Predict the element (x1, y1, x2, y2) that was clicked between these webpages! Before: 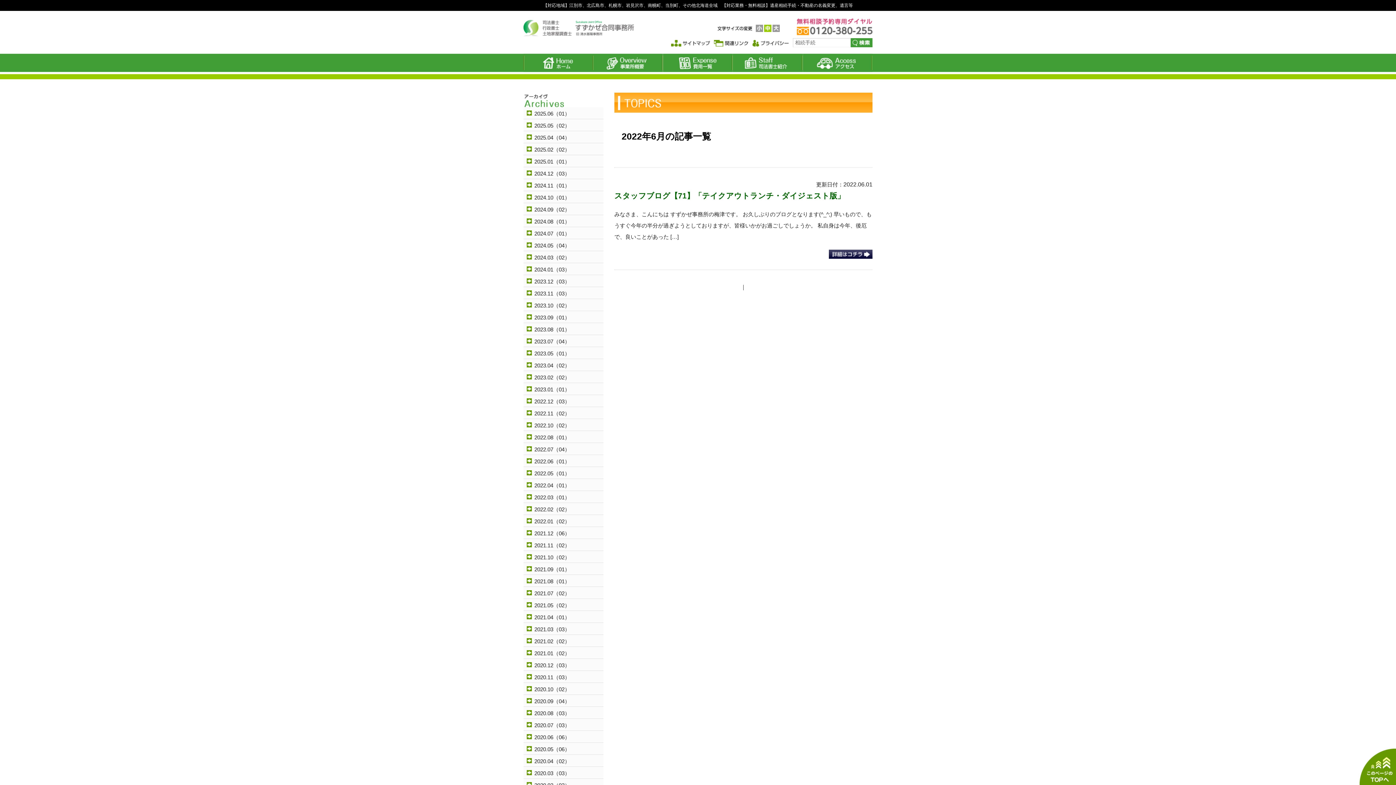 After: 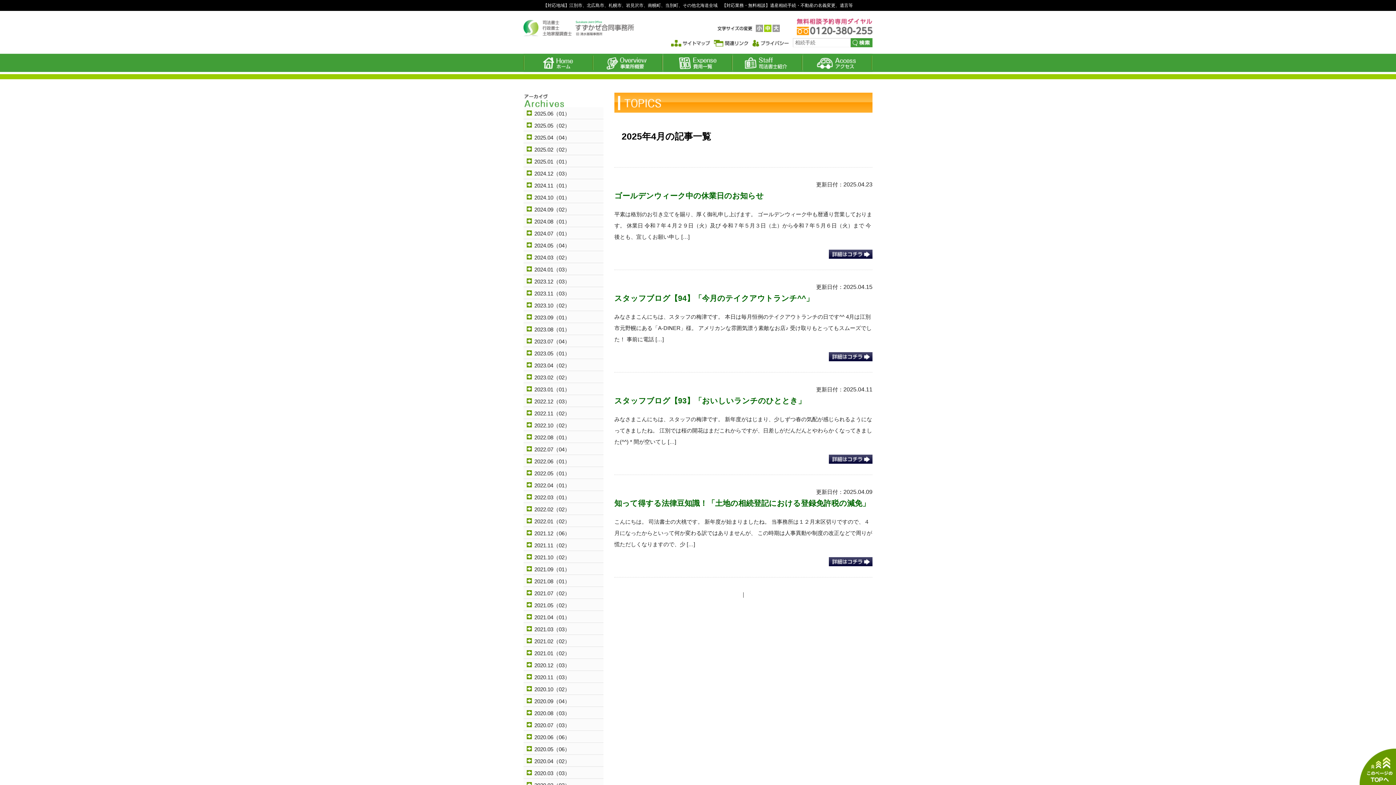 Action: label: 2025.04（04） bbox: (523, 131, 603, 142)